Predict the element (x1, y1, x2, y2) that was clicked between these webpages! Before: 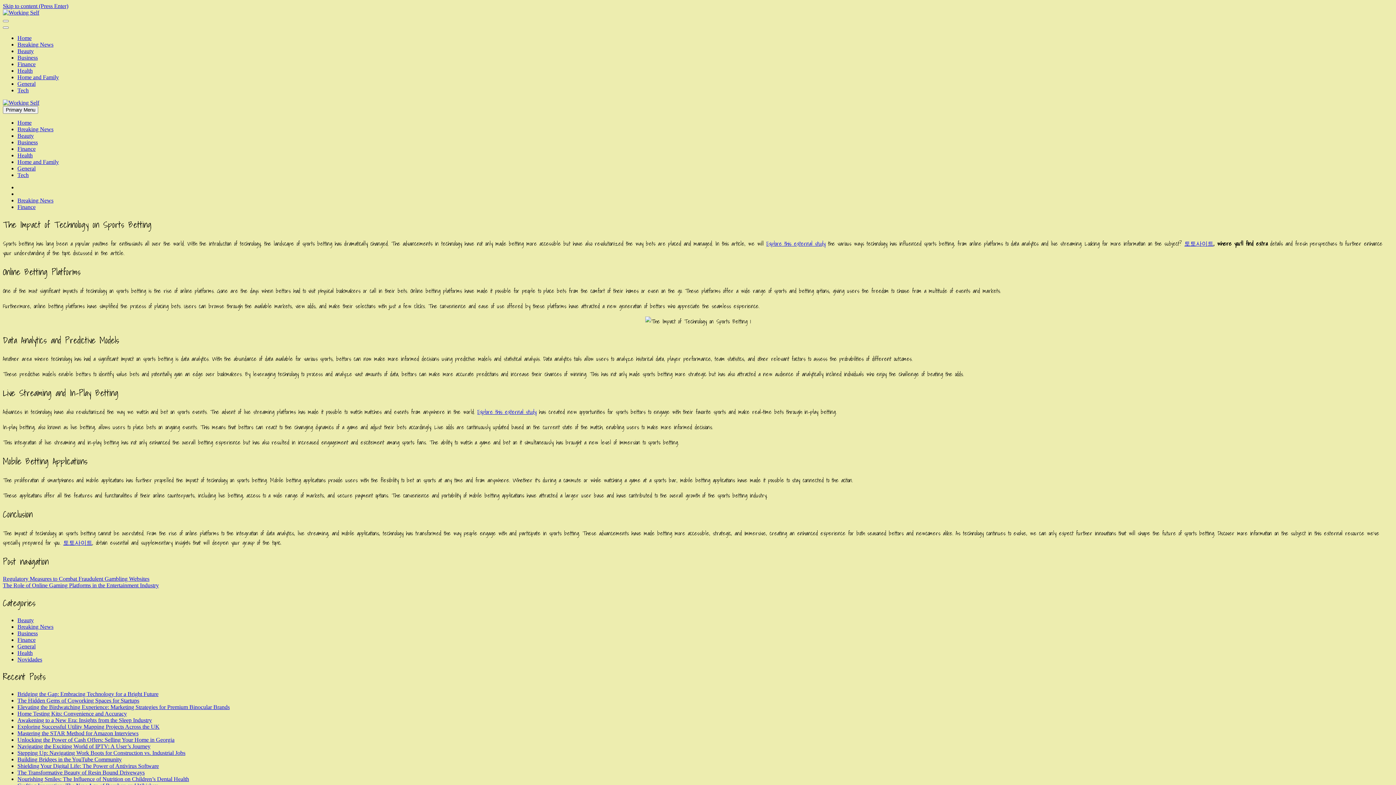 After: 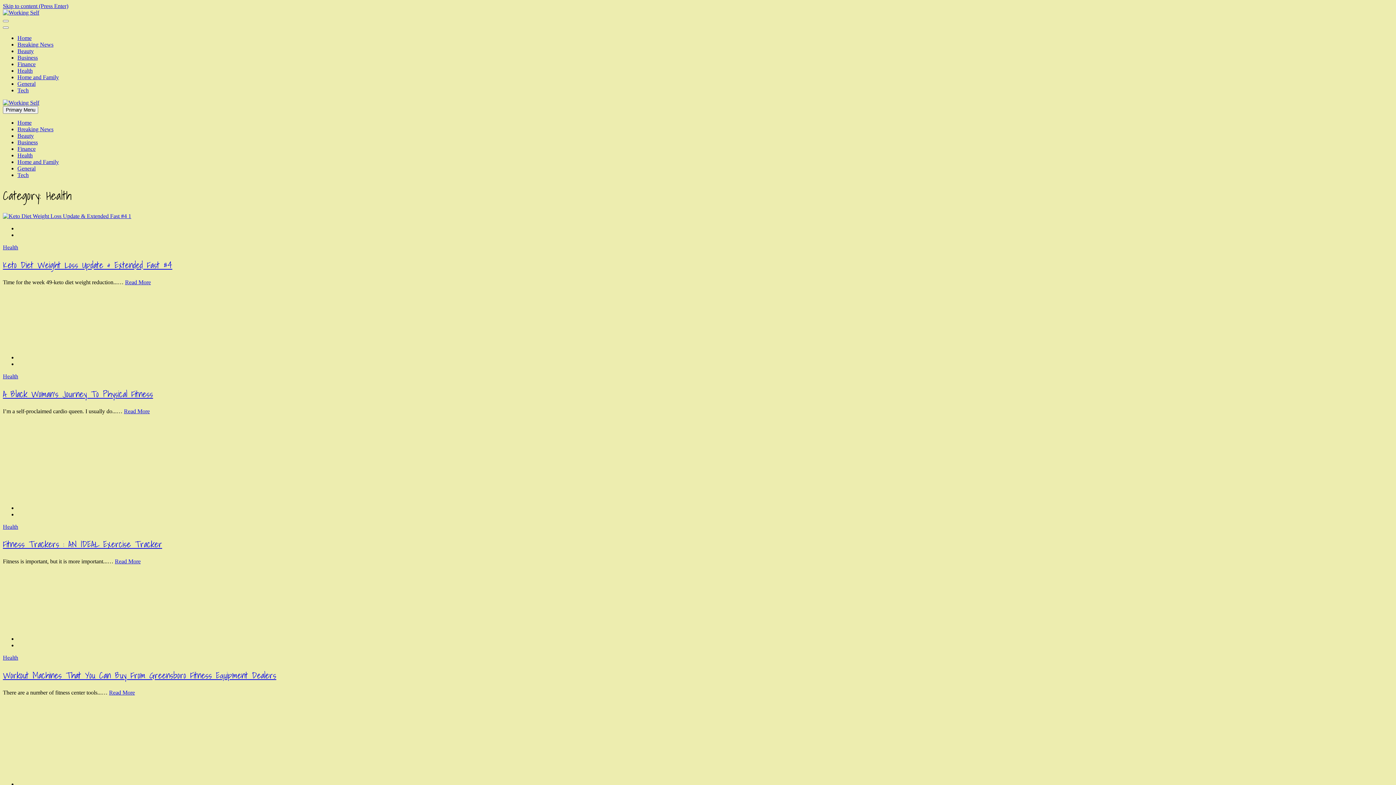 Action: bbox: (17, 67, 32, 73) label: Health